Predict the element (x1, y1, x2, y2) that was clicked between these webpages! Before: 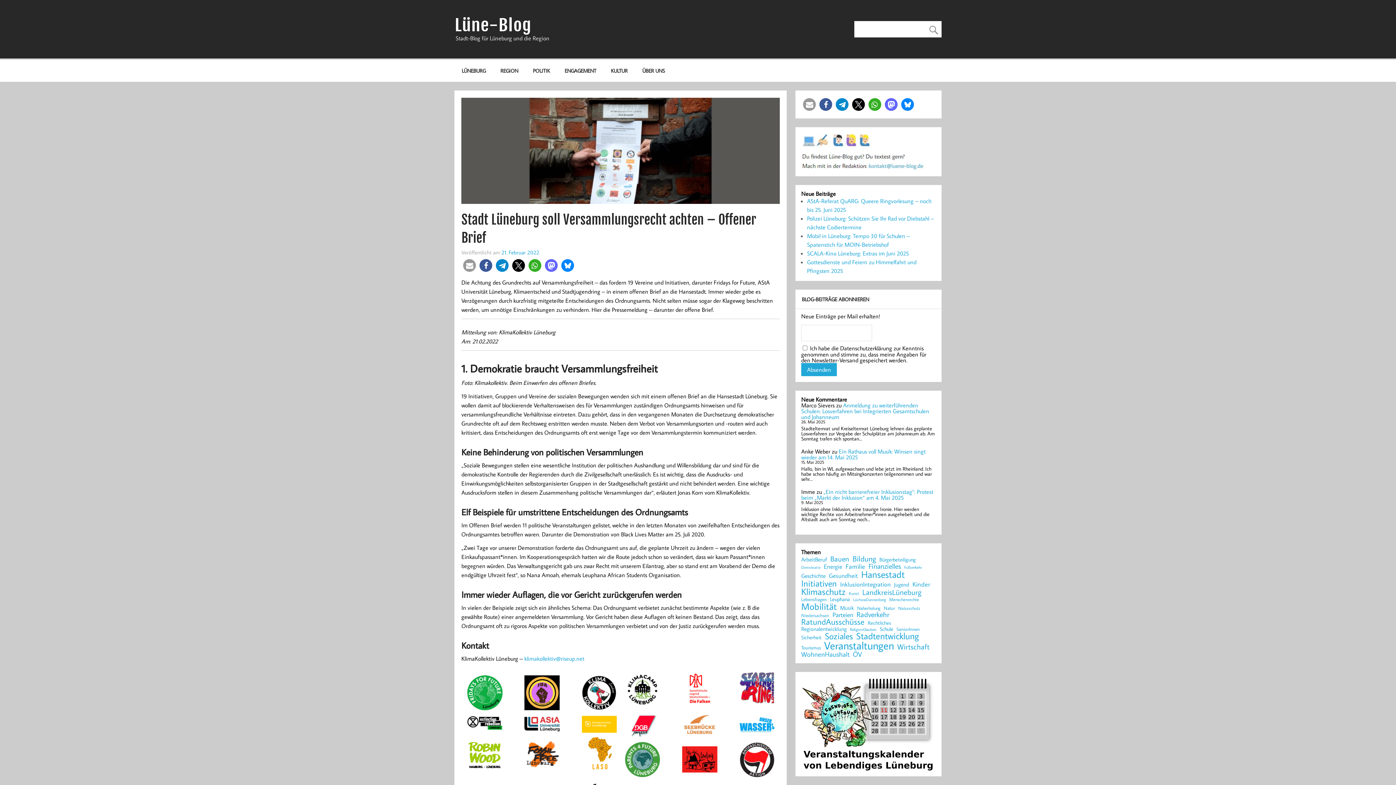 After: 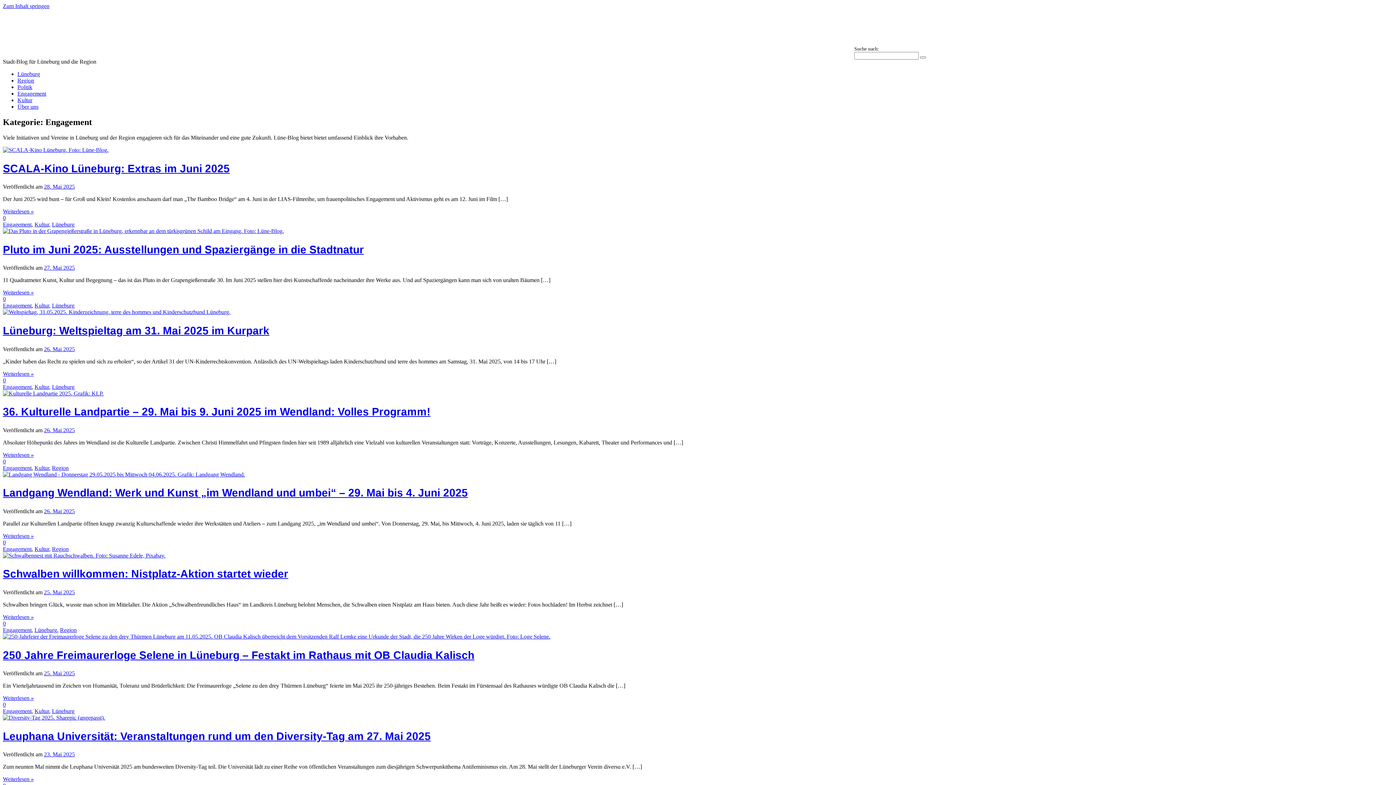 Action: bbox: (557, 60, 603, 81) label: ENGAGEMENT